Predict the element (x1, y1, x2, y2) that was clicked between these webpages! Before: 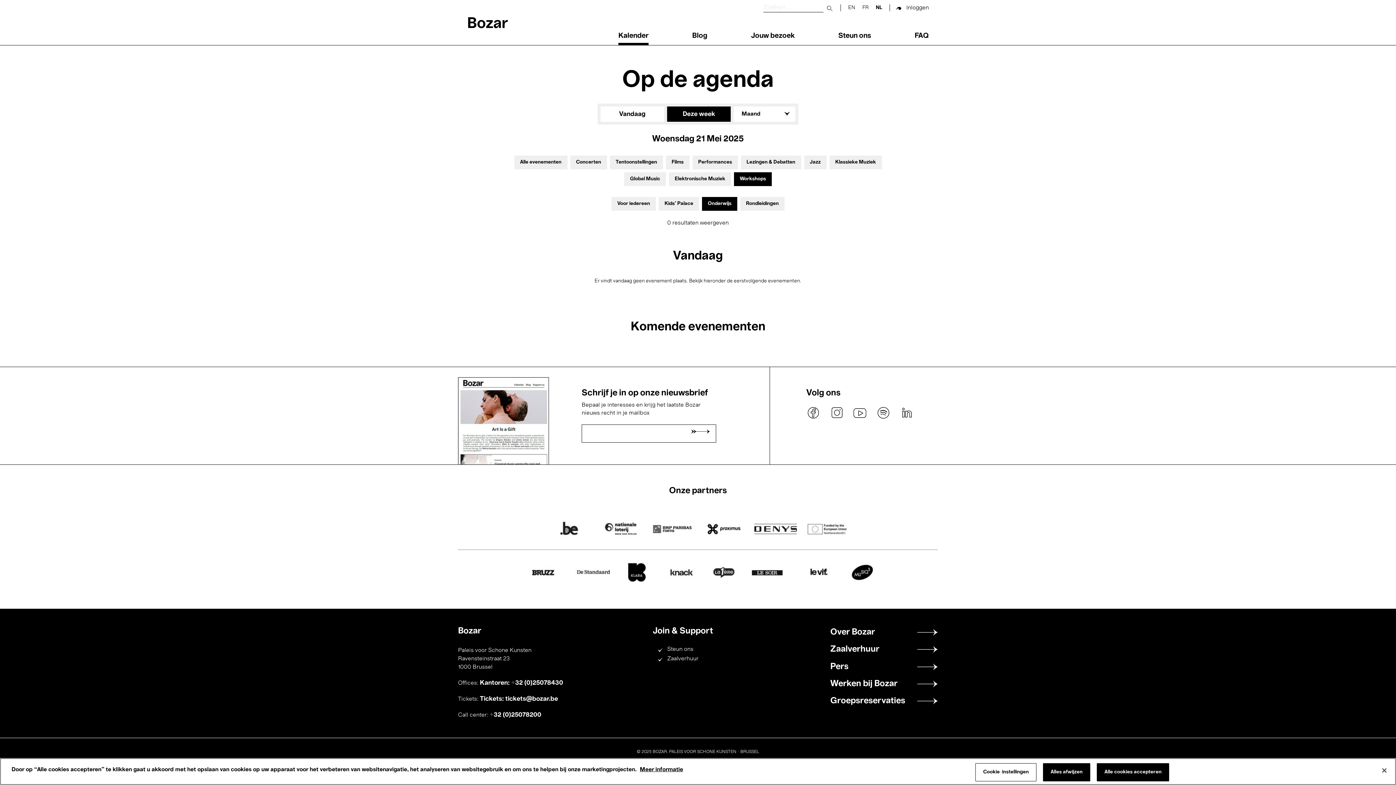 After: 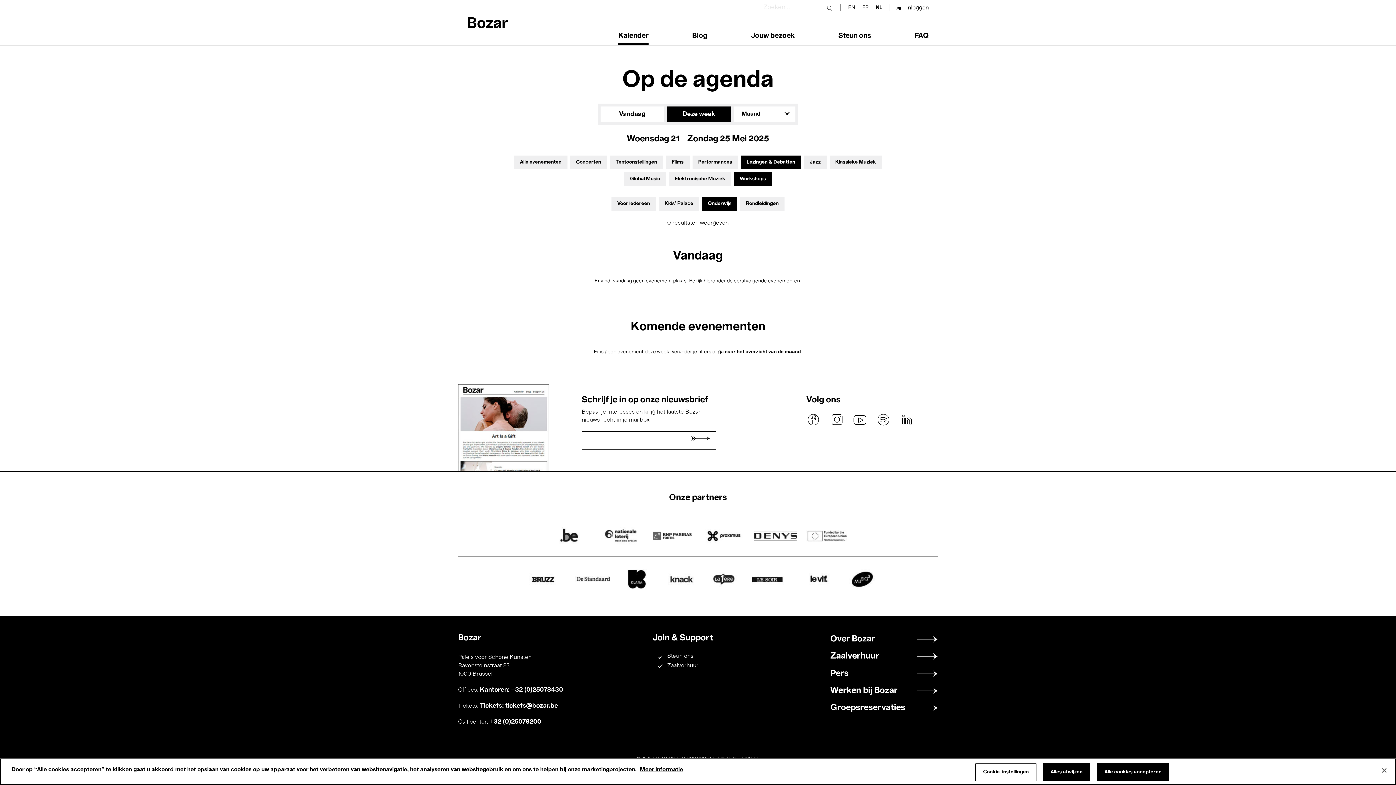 Action: label: Lezingen & Debatten bbox: (746, 160, 795, 165)